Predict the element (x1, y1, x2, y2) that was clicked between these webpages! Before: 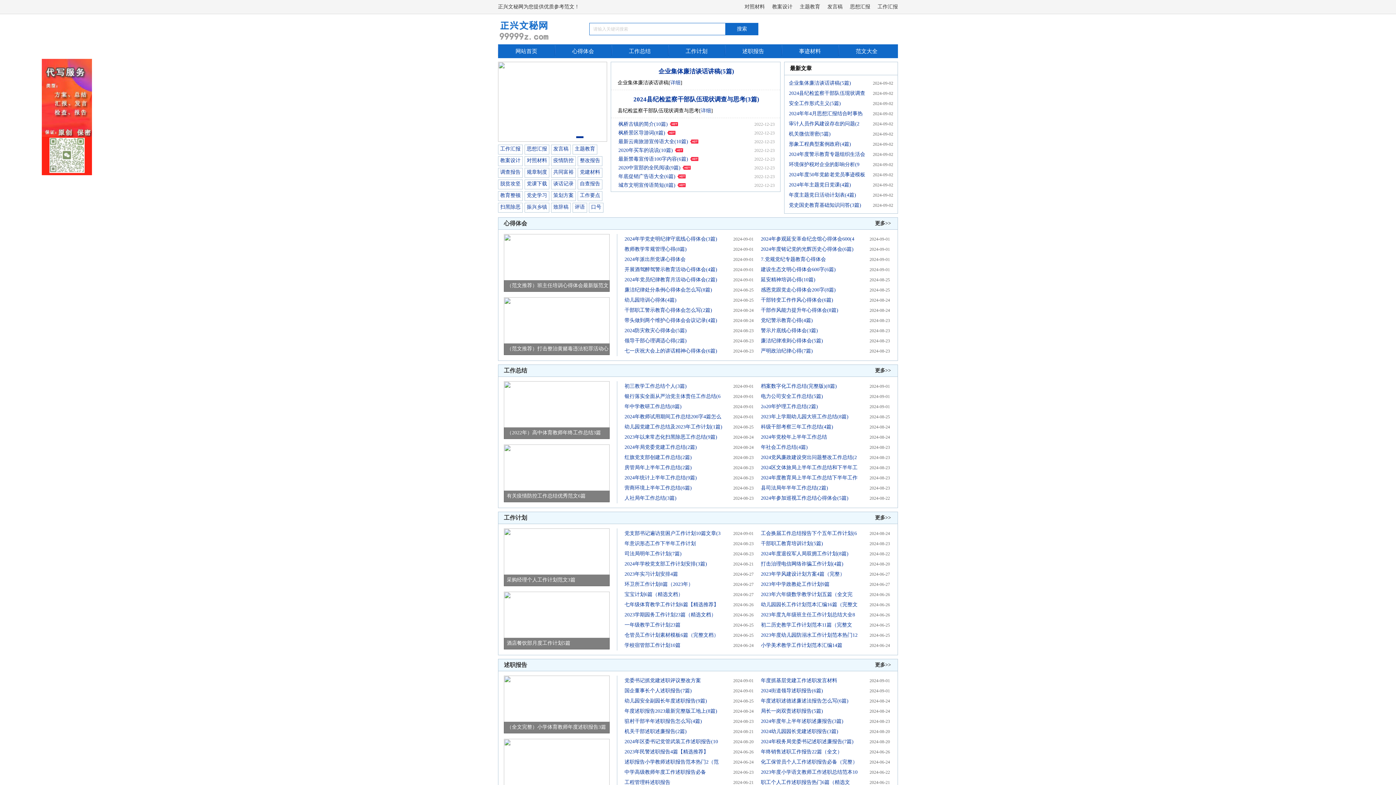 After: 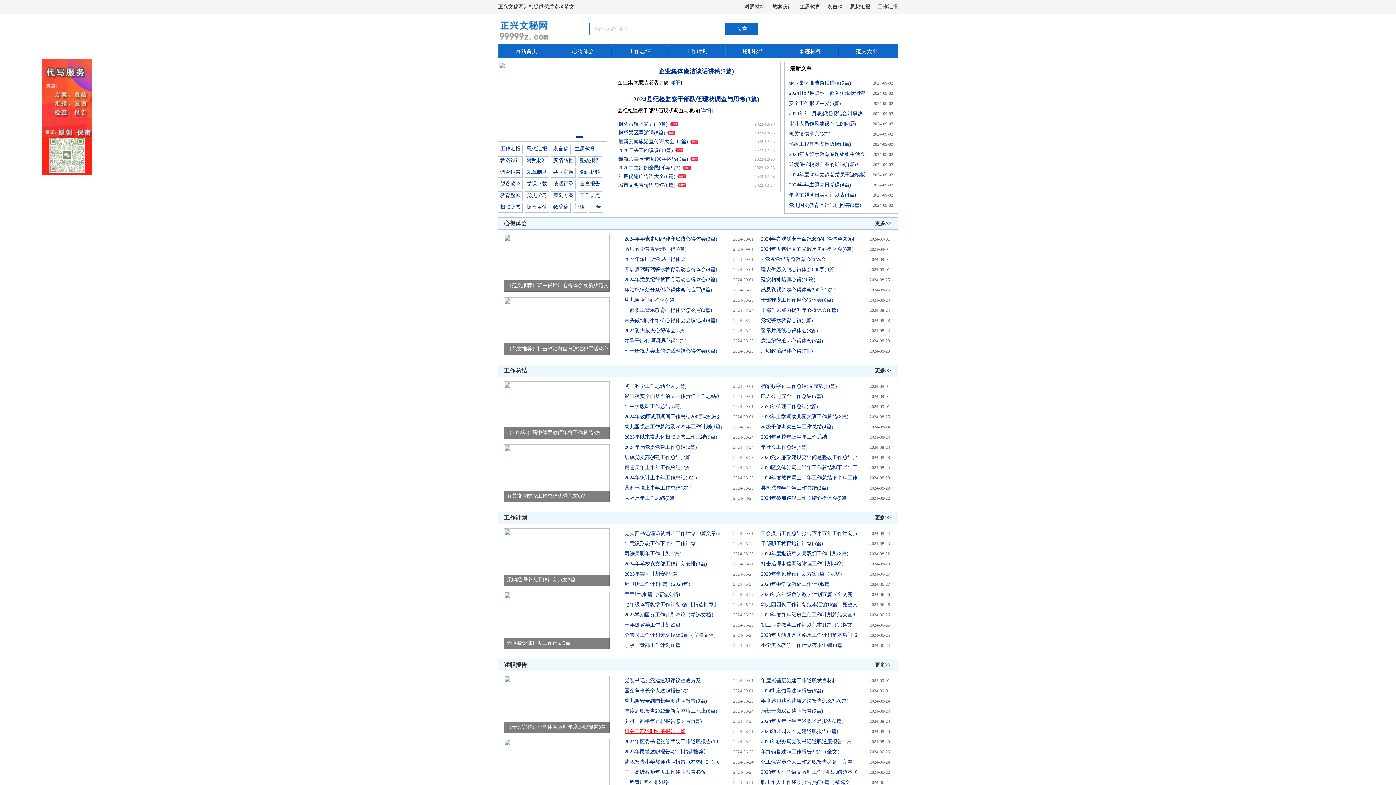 Action: label: 机关干部述职述廉报告(2篇) bbox: (624, 726, 686, 737)